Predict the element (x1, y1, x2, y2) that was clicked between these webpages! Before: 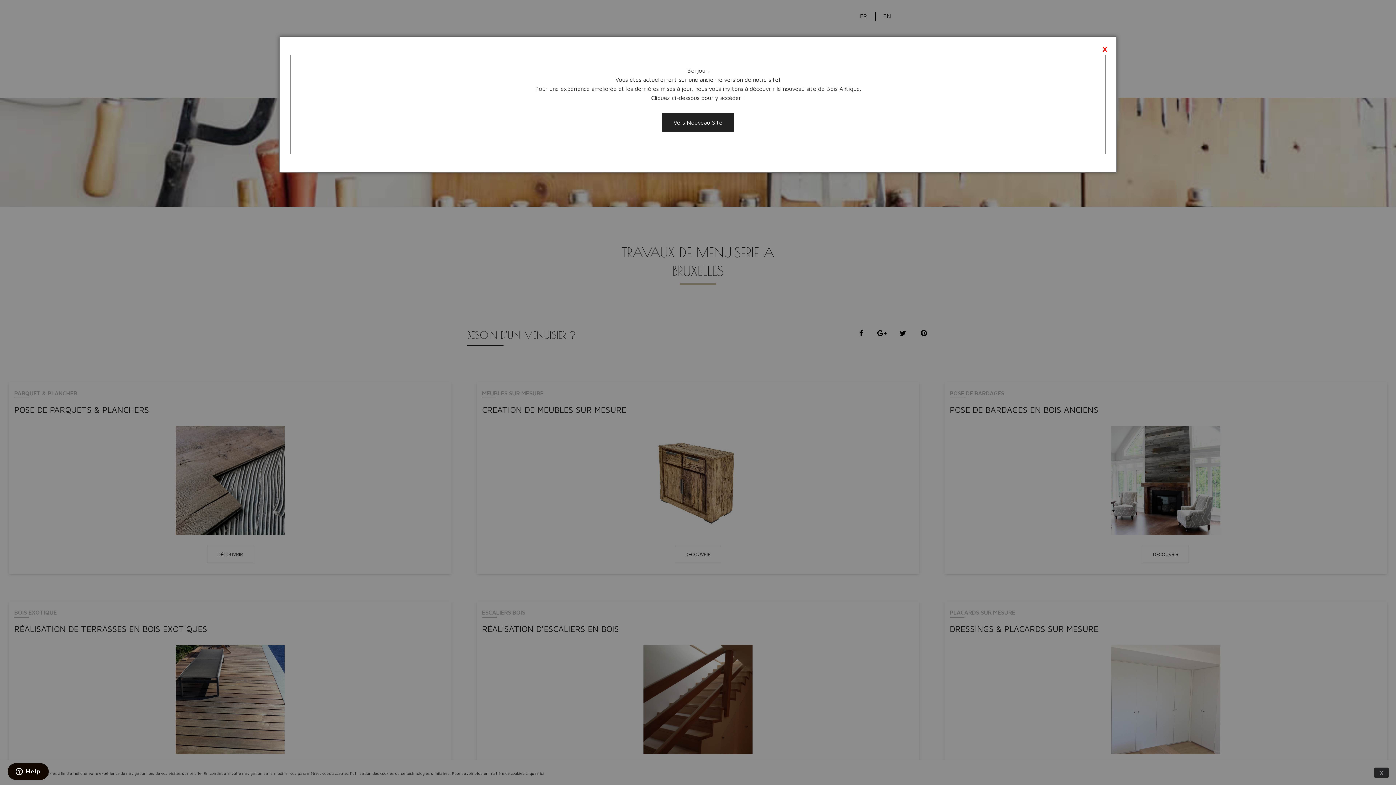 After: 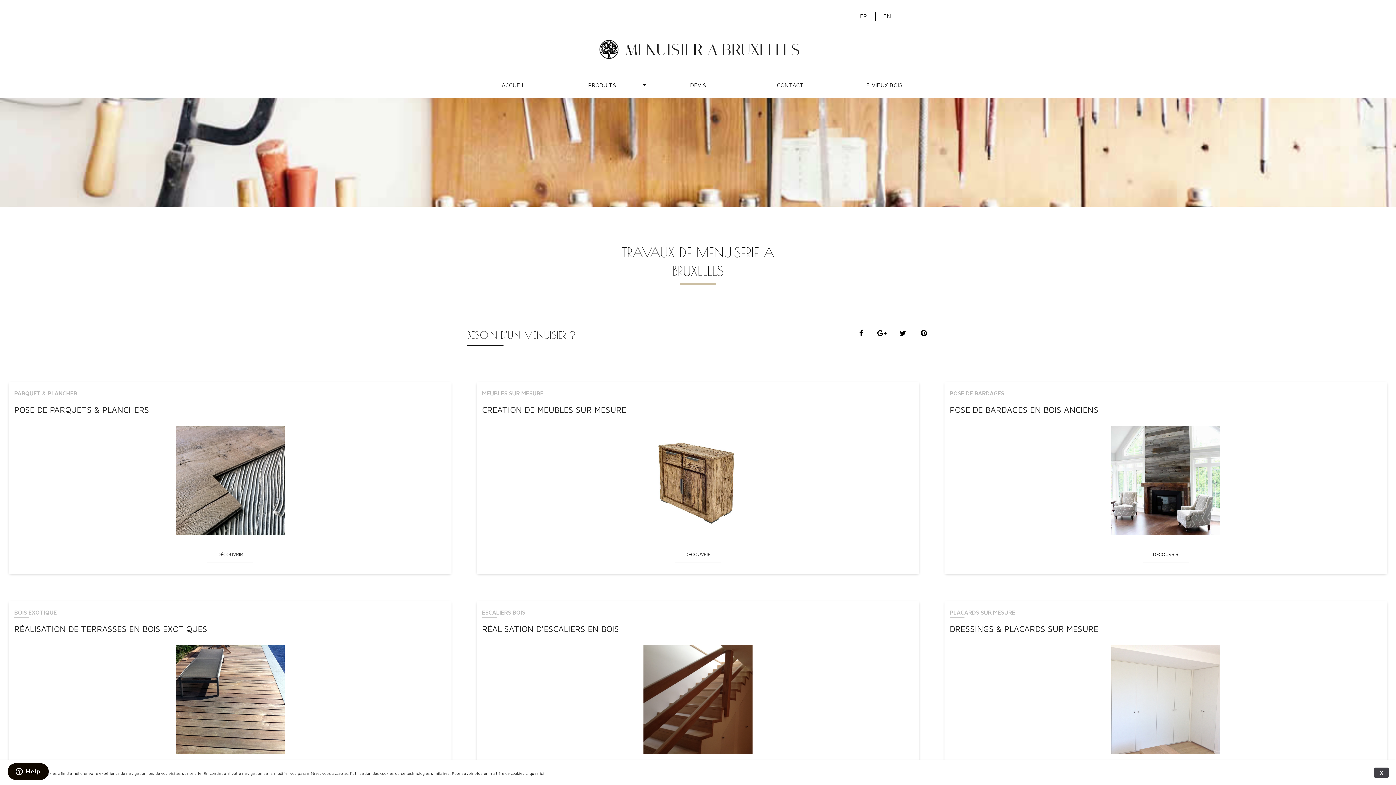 Action: bbox: (1101, 40, 1108, 54) label: close